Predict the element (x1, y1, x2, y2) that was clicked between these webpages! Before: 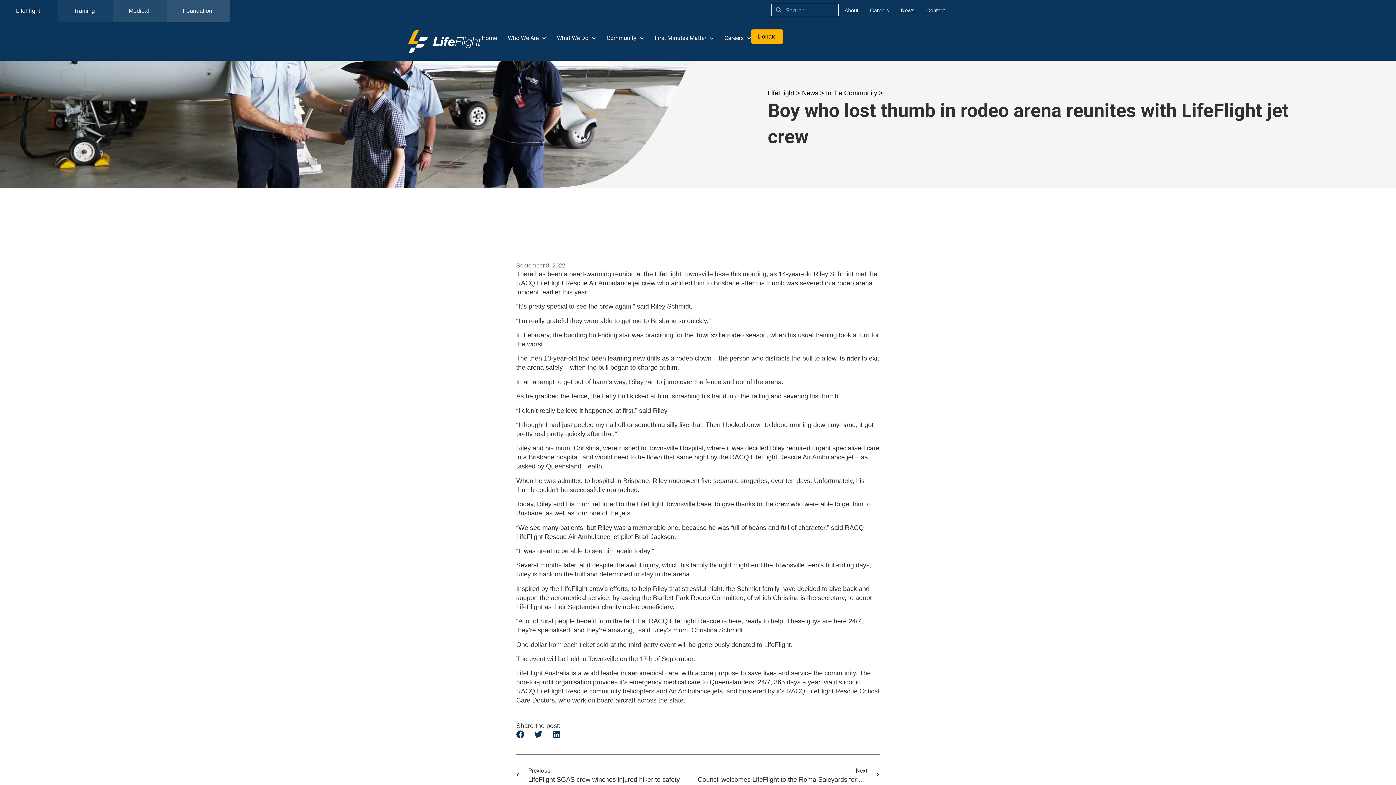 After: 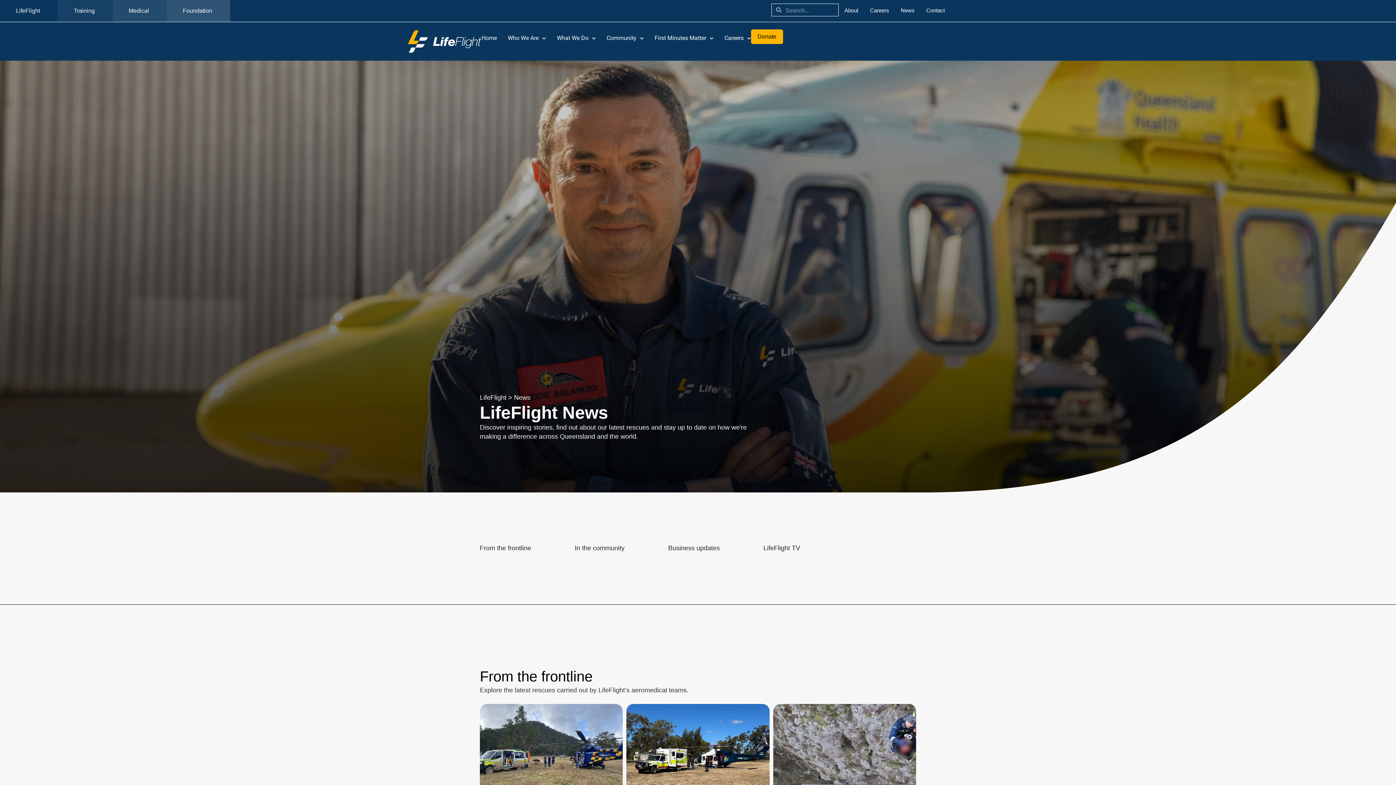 Action: bbox: (802, 88, 818, 97) label: News